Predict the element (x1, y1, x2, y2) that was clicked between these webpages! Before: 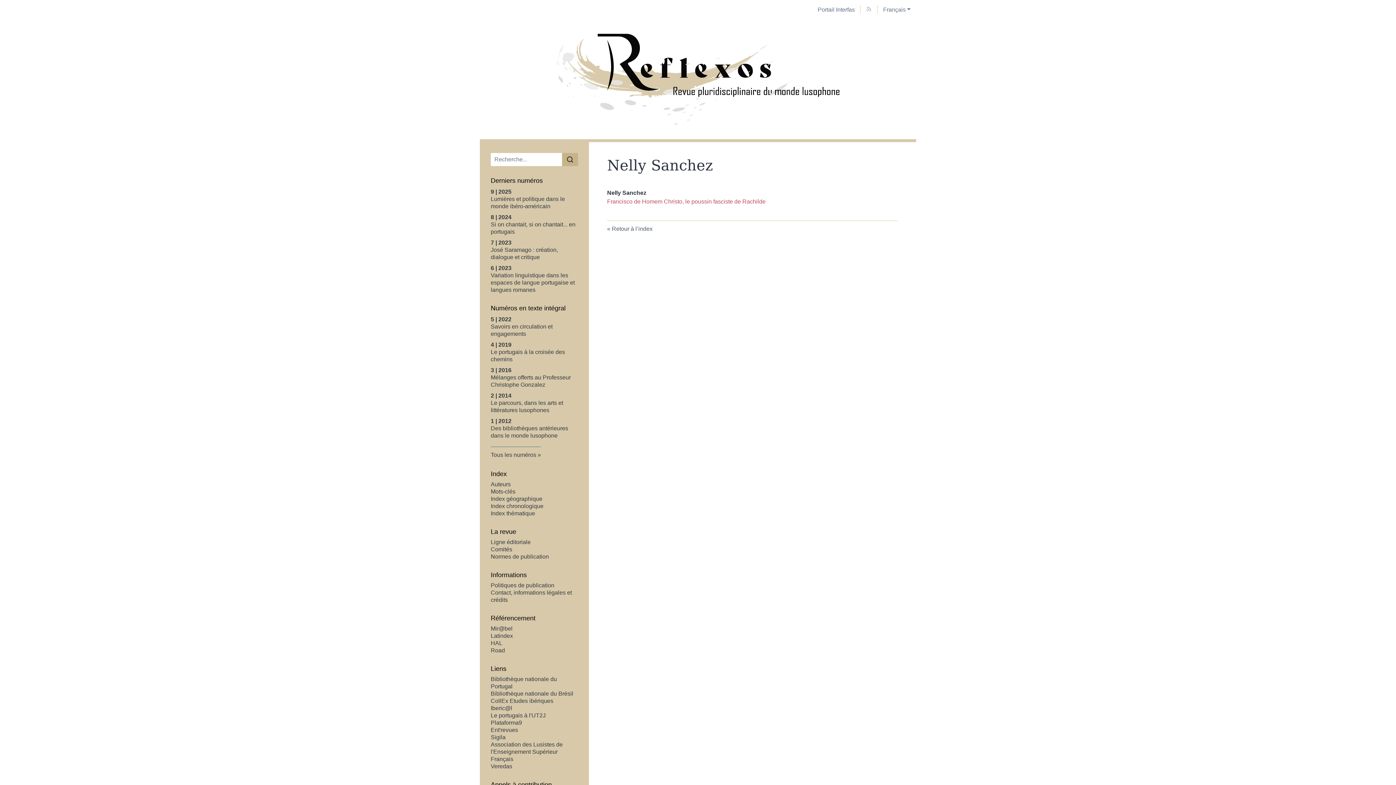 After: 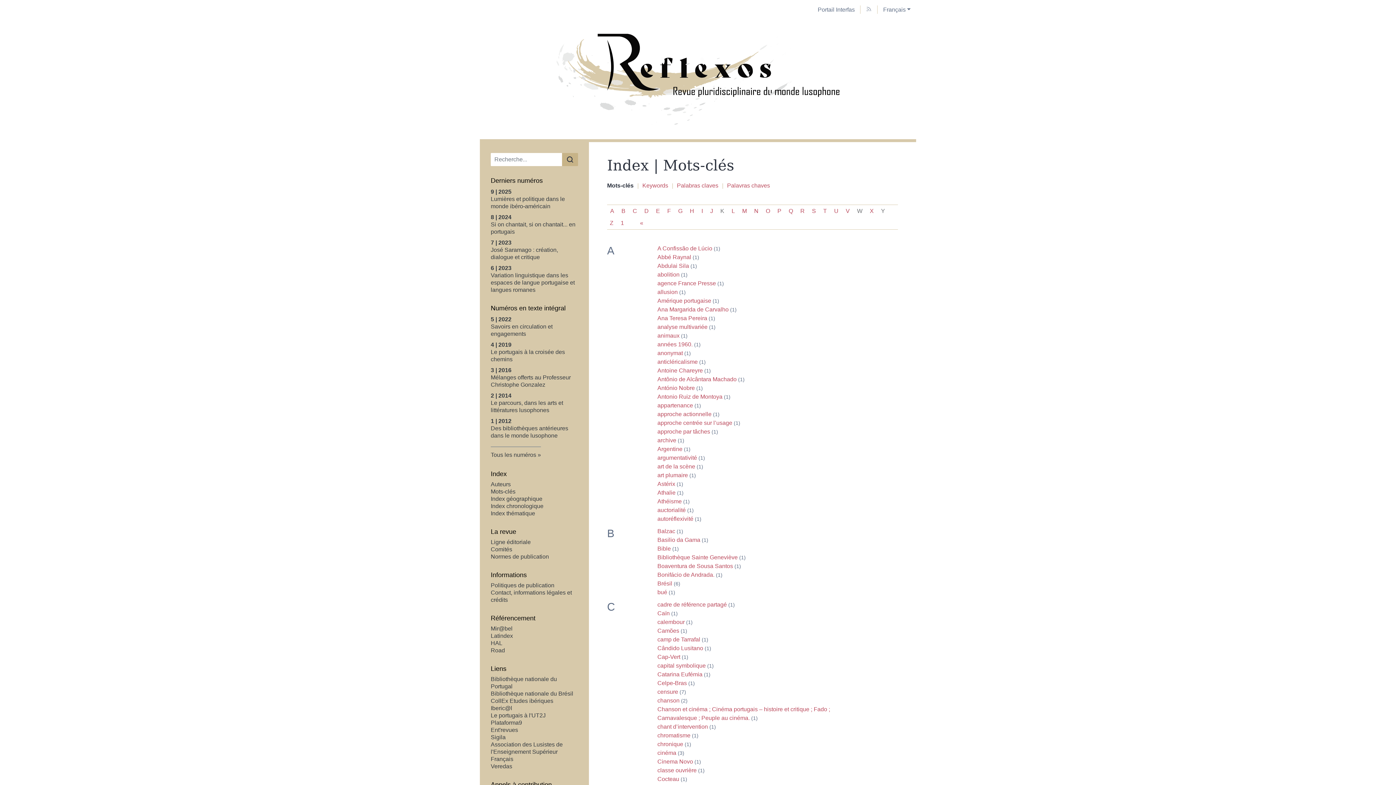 Action: label: Mots-clés bbox: (490, 488, 515, 494)